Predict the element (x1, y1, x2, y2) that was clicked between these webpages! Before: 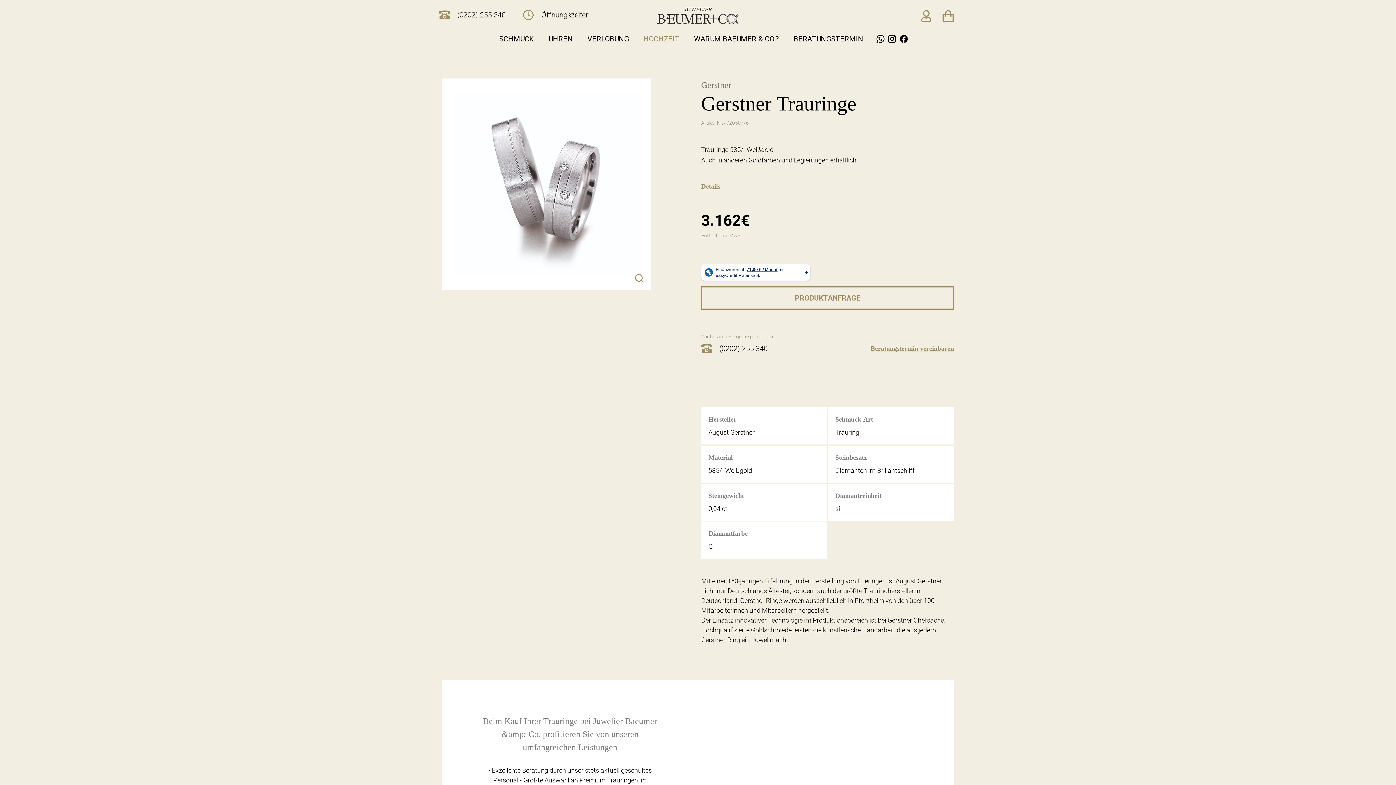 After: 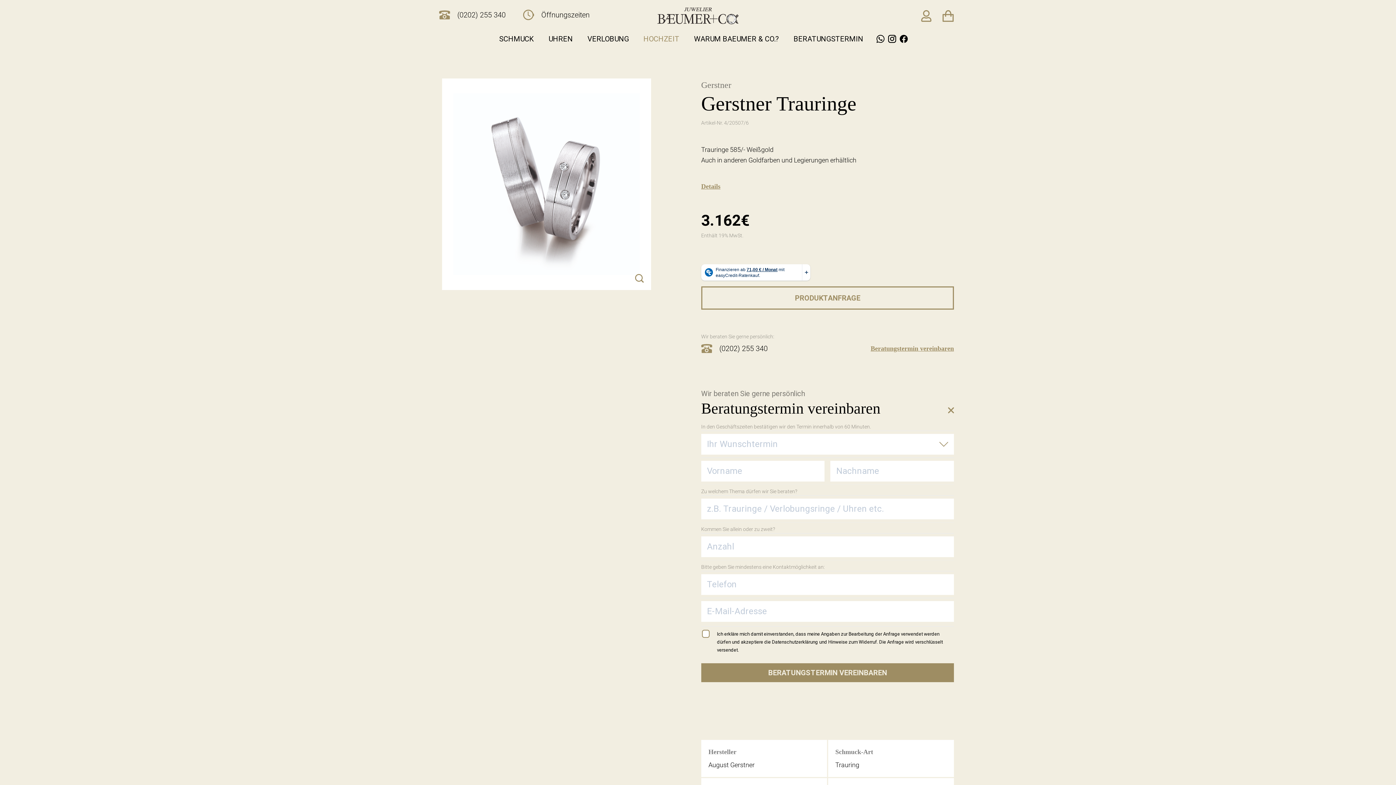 Action: label: Beratungstermin vereinbaren bbox: (870, 345, 954, 352)